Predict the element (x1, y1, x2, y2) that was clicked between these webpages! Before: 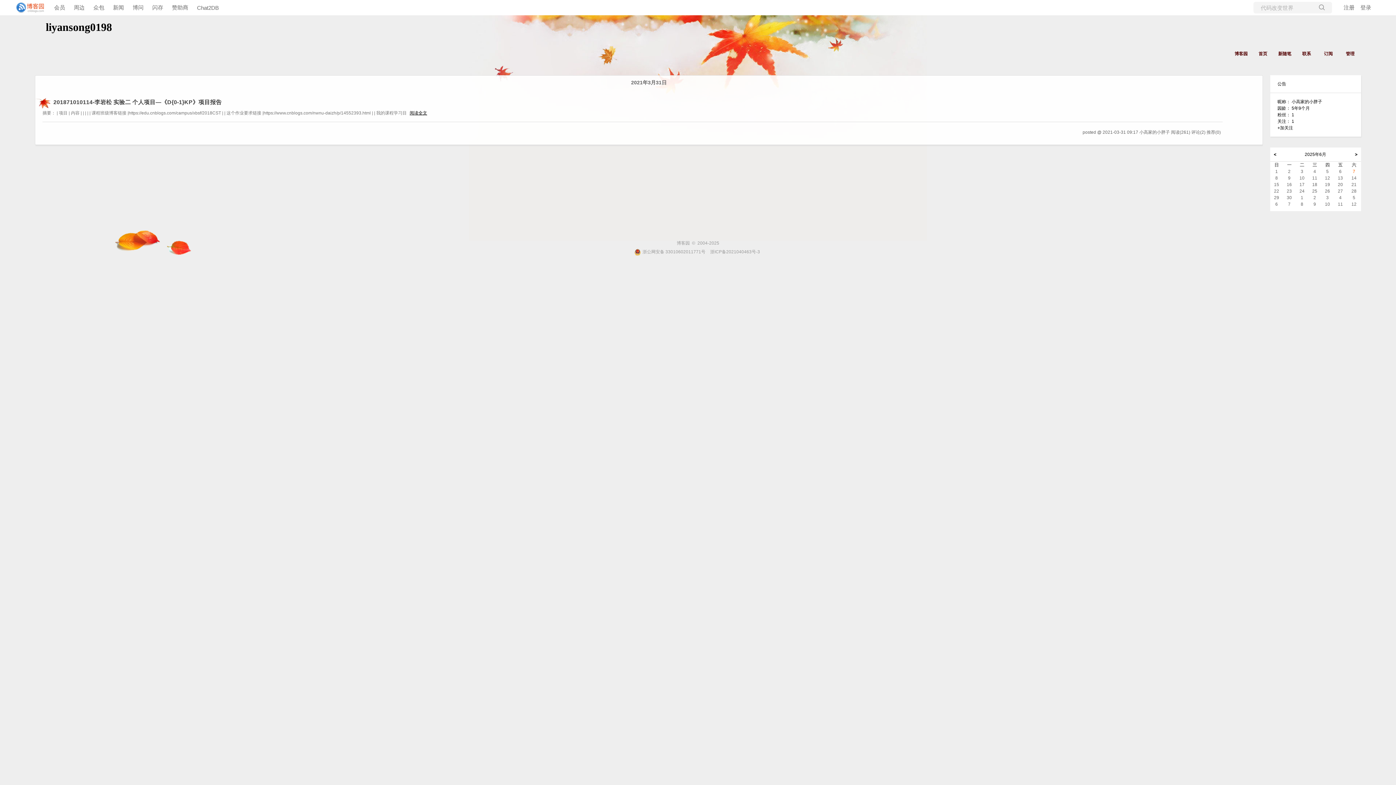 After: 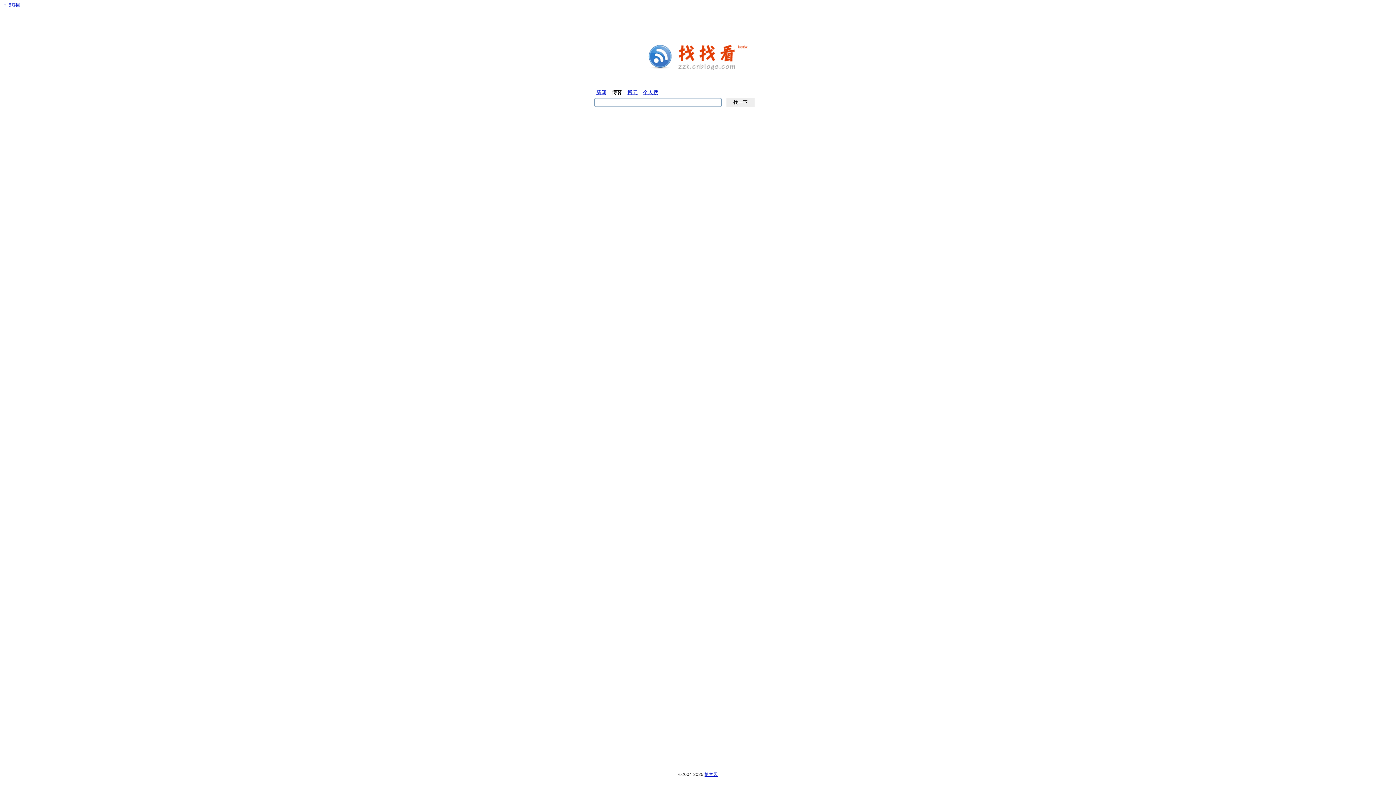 Action: bbox: (1319, 4, 1325, 11)